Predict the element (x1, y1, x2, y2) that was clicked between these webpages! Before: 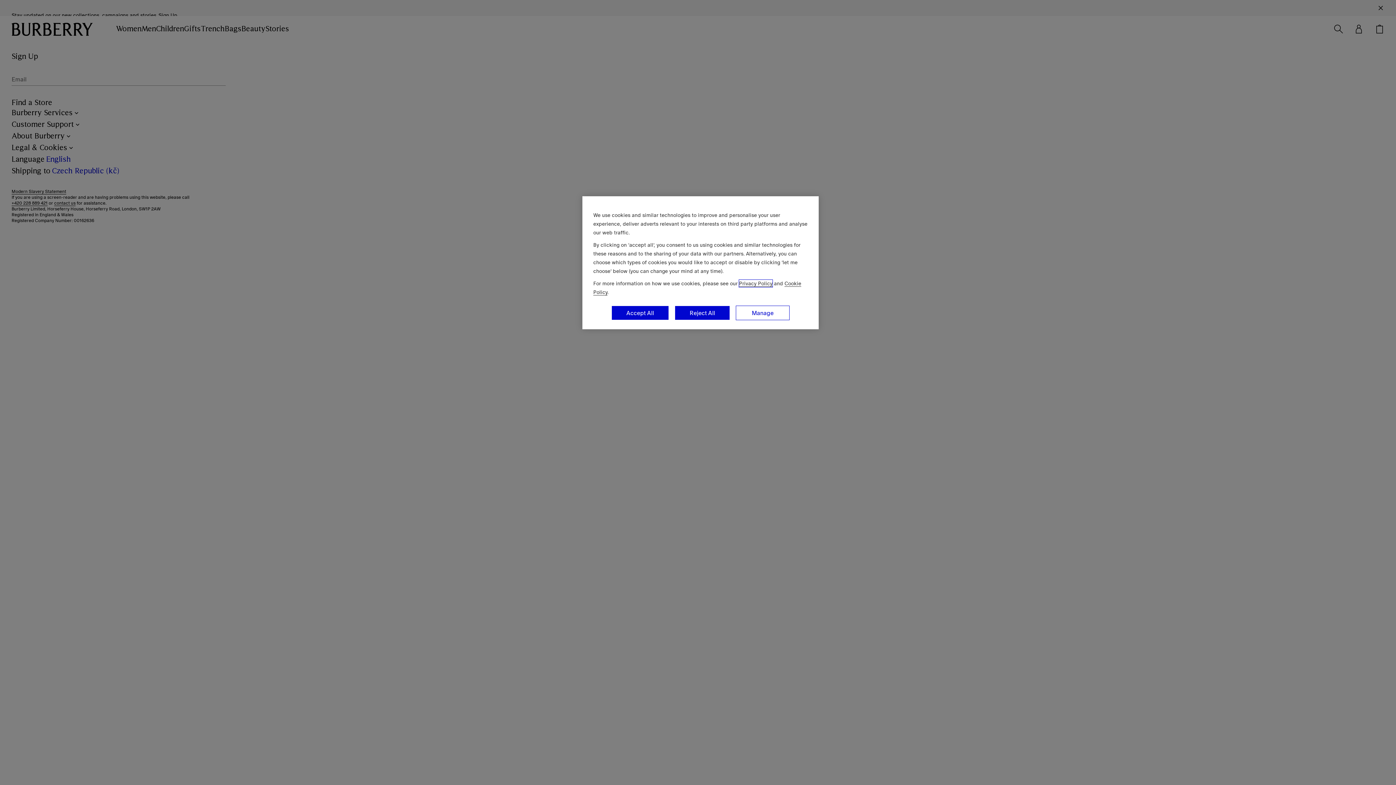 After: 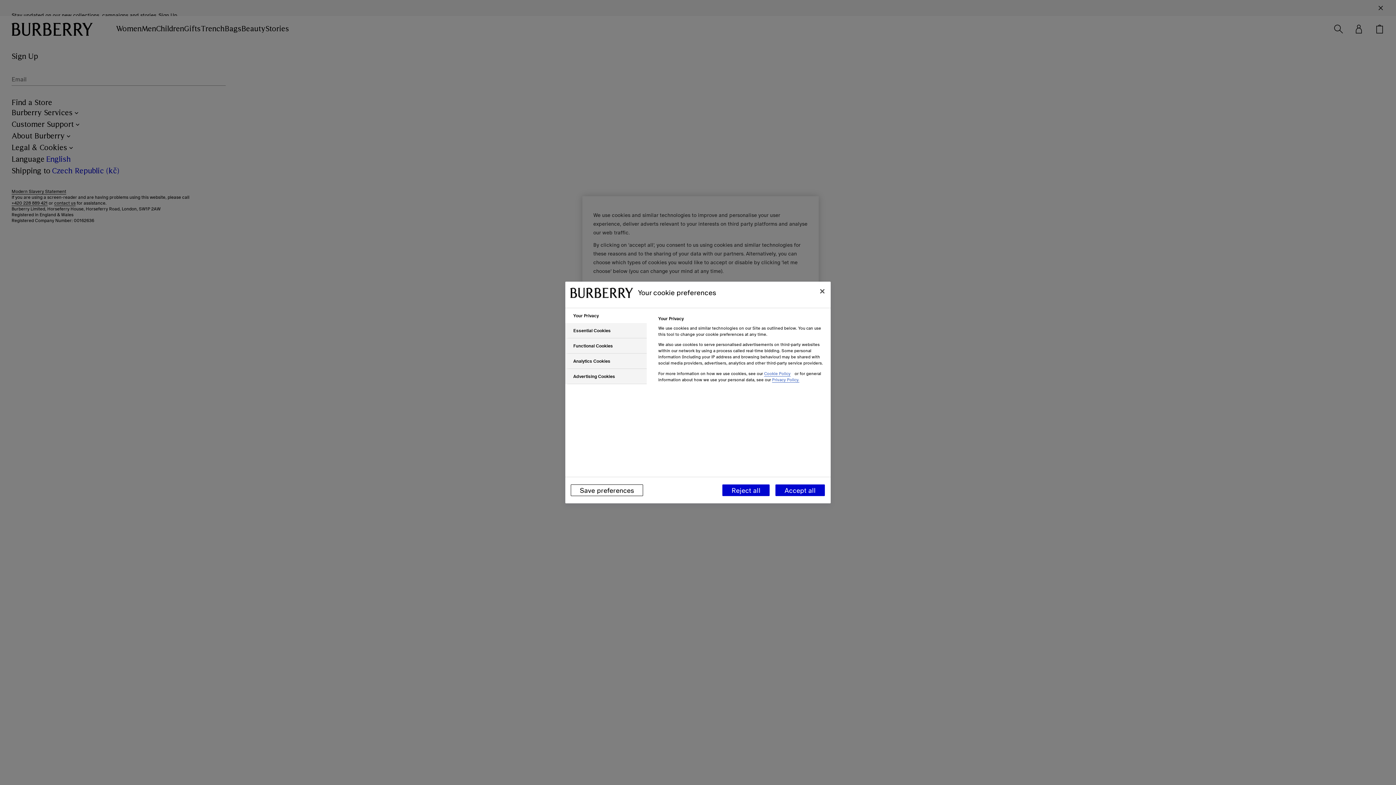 Action: bbox: (736, 305, 789, 320) label: Manage